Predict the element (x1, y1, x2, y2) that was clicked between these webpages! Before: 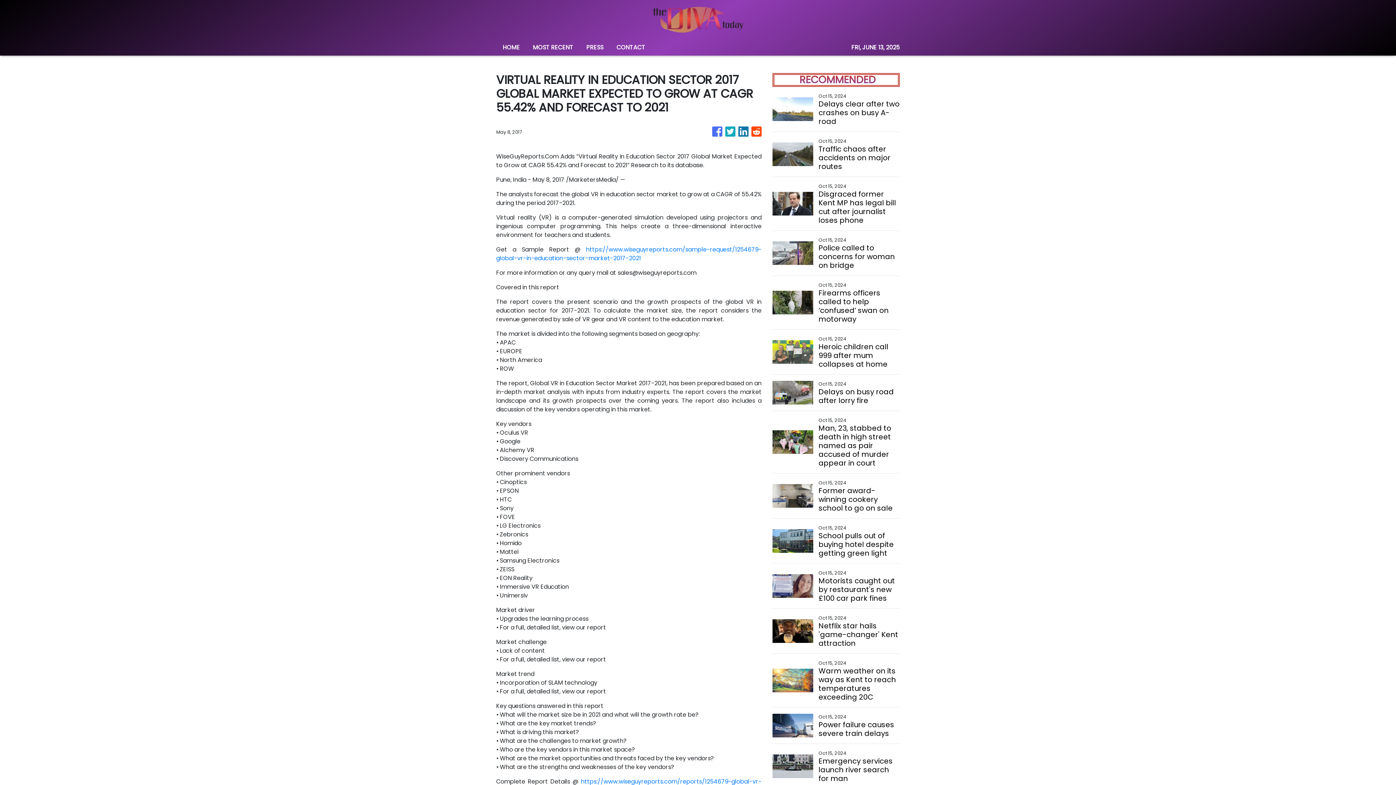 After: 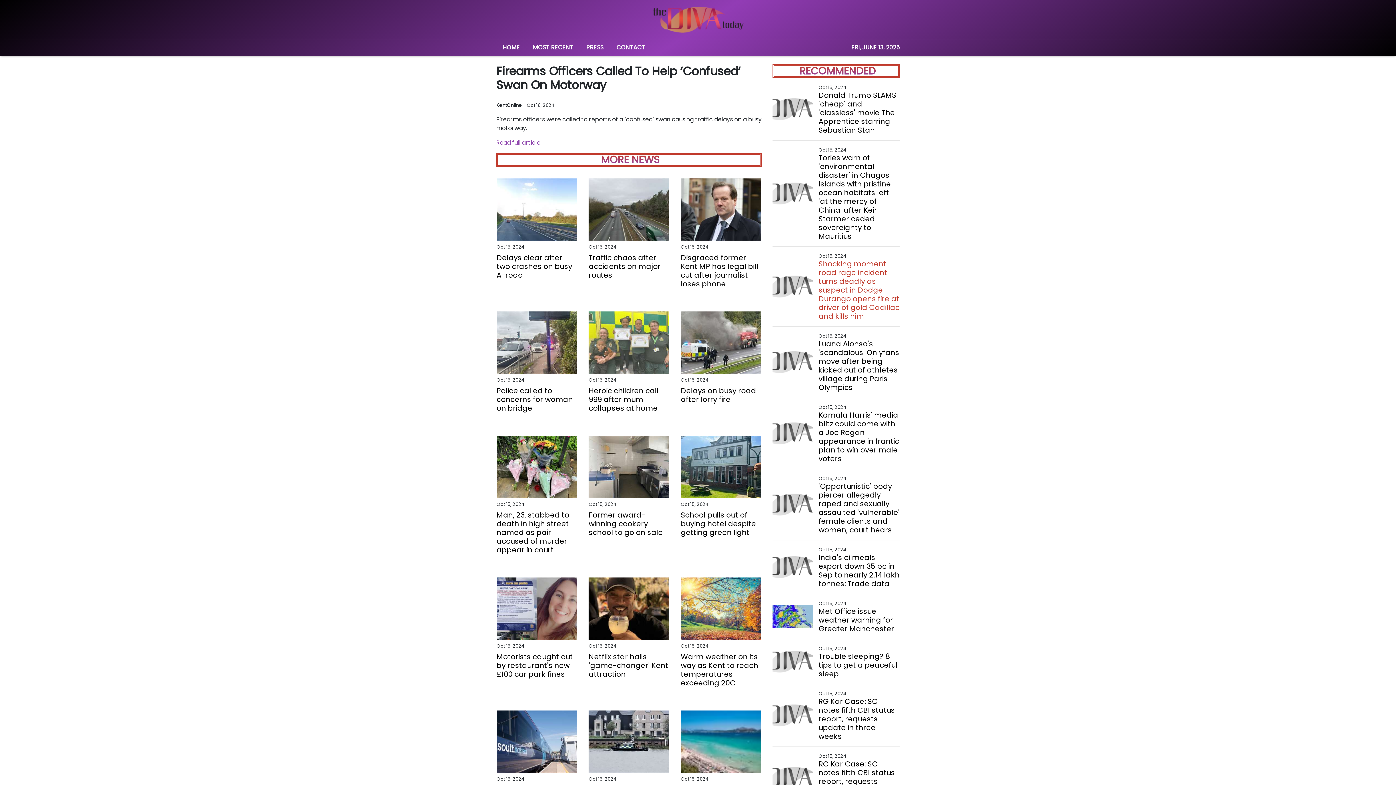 Action: bbox: (818, 288, 899, 323) label: Firearms officers called to help ‘confused’ swan on motorway